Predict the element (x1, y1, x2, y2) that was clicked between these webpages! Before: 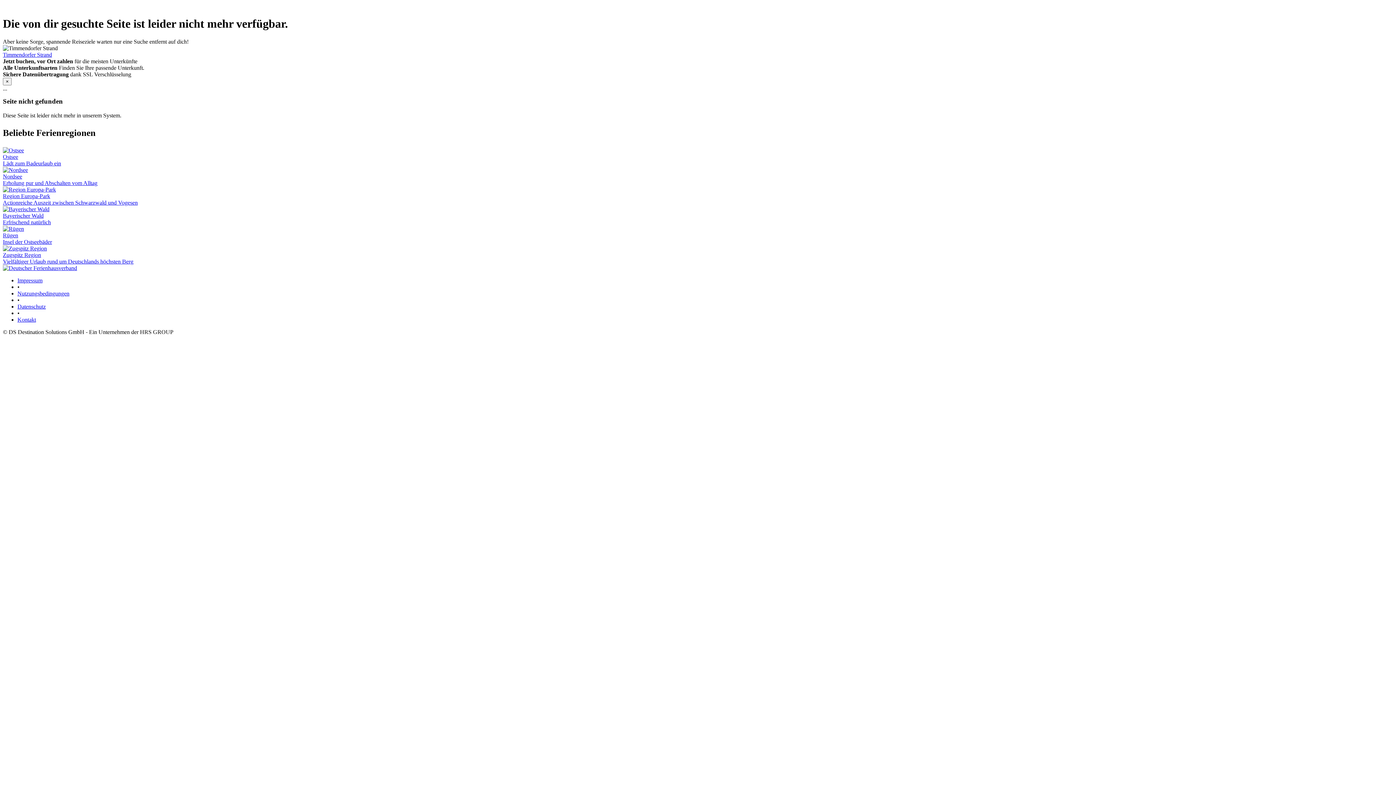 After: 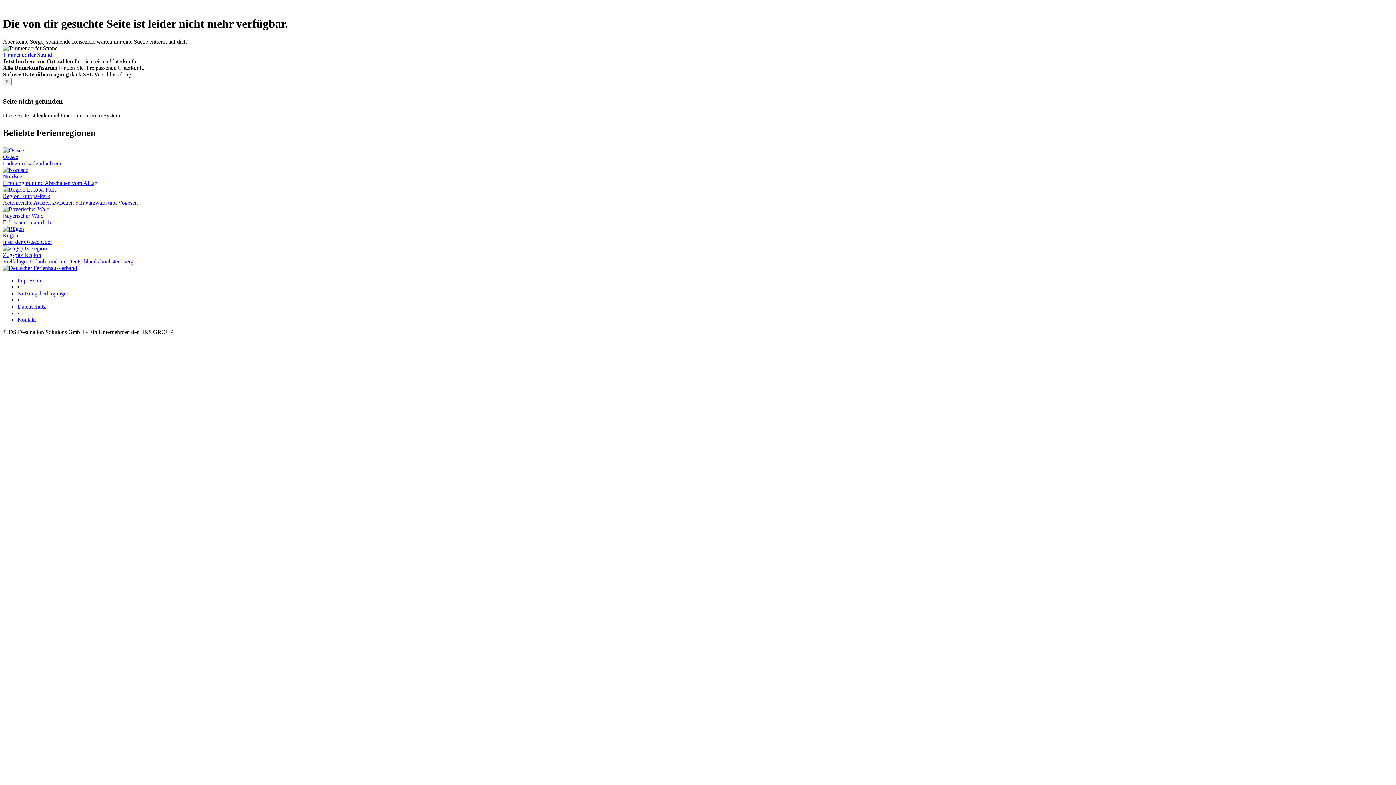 Action: label: Nordsee
Erholung pur und Abschalten vom Alltag bbox: (2, 166, 1393, 186)